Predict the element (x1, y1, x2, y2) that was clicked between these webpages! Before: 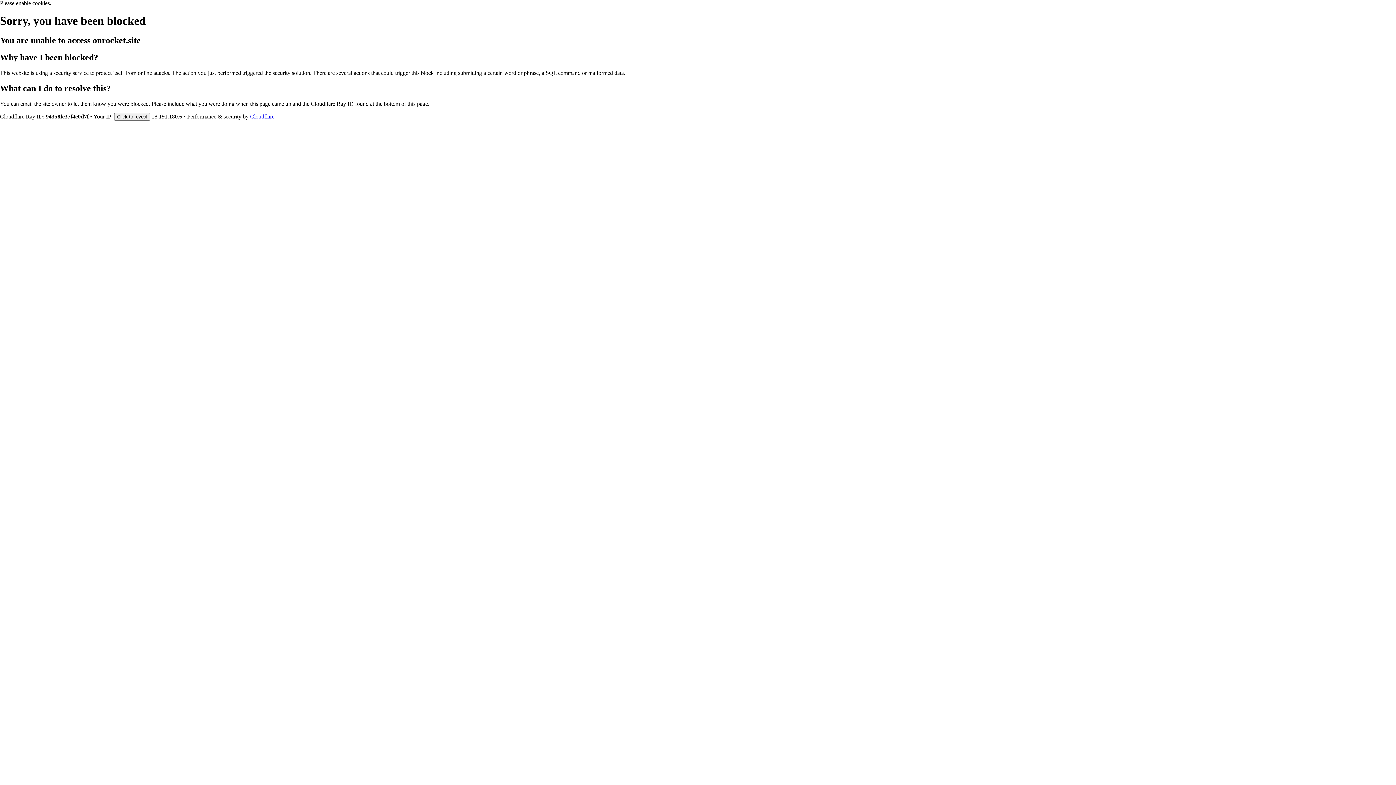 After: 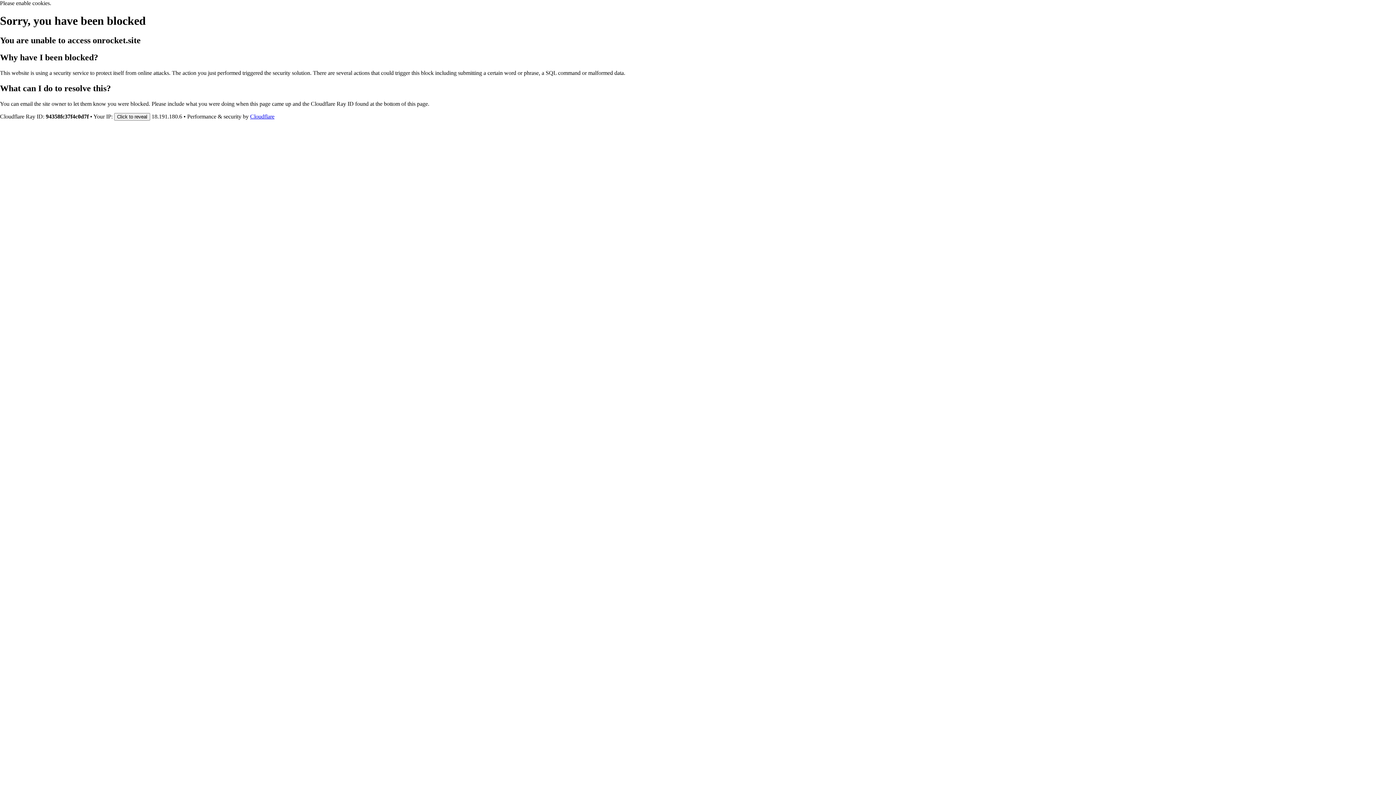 Action: label: Cloudflare bbox: (250, 113, 274, 119)